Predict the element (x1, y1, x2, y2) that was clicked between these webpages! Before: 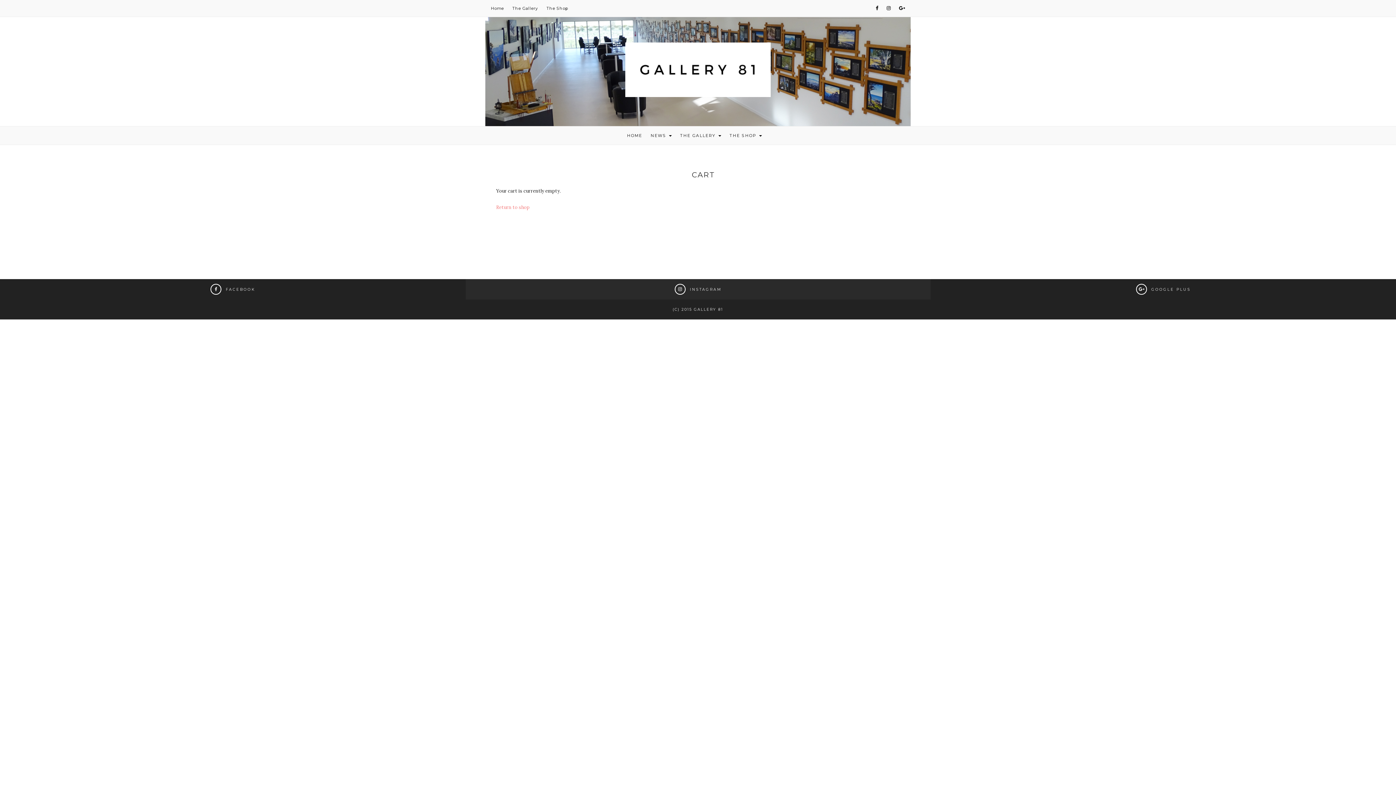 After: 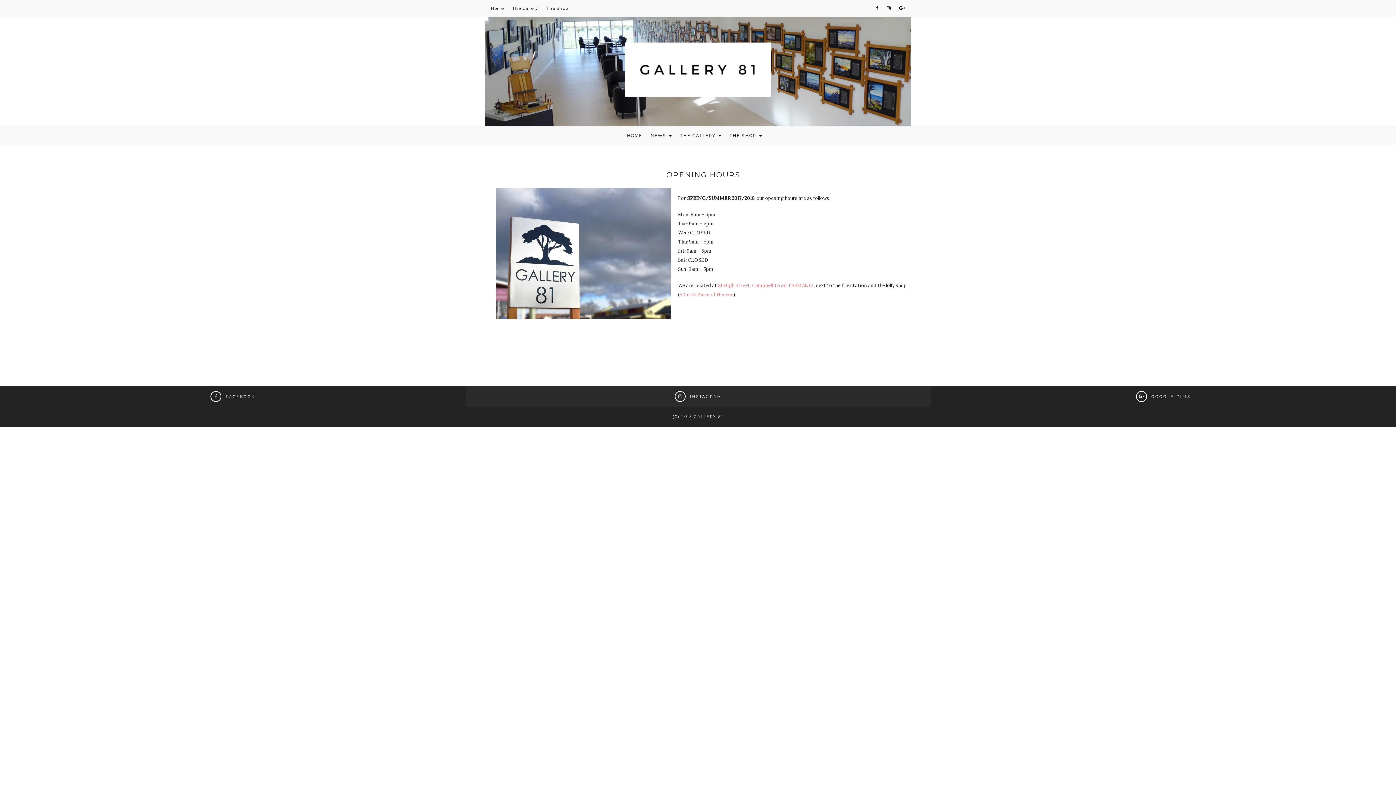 Action: bbox: (512, 5, 538, 10) label: The Gallery